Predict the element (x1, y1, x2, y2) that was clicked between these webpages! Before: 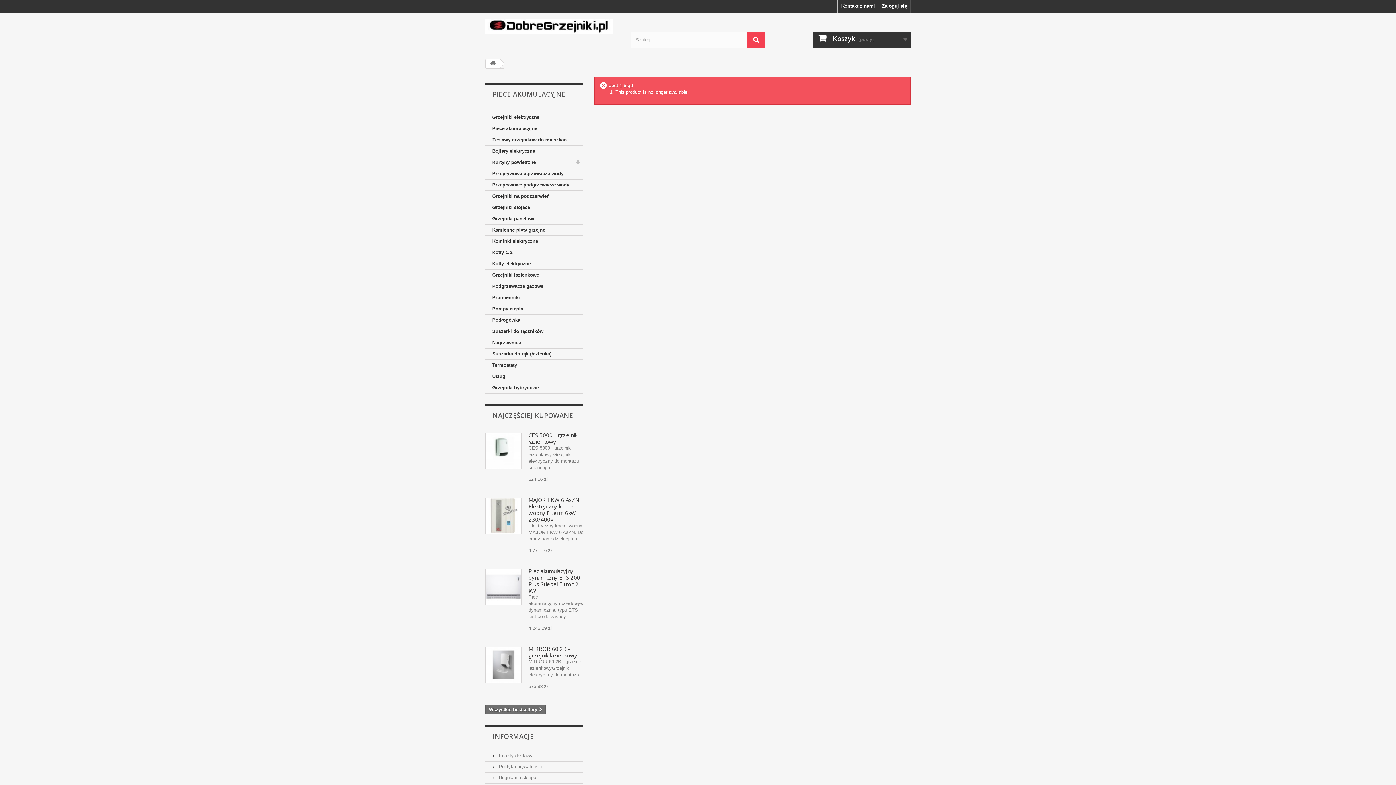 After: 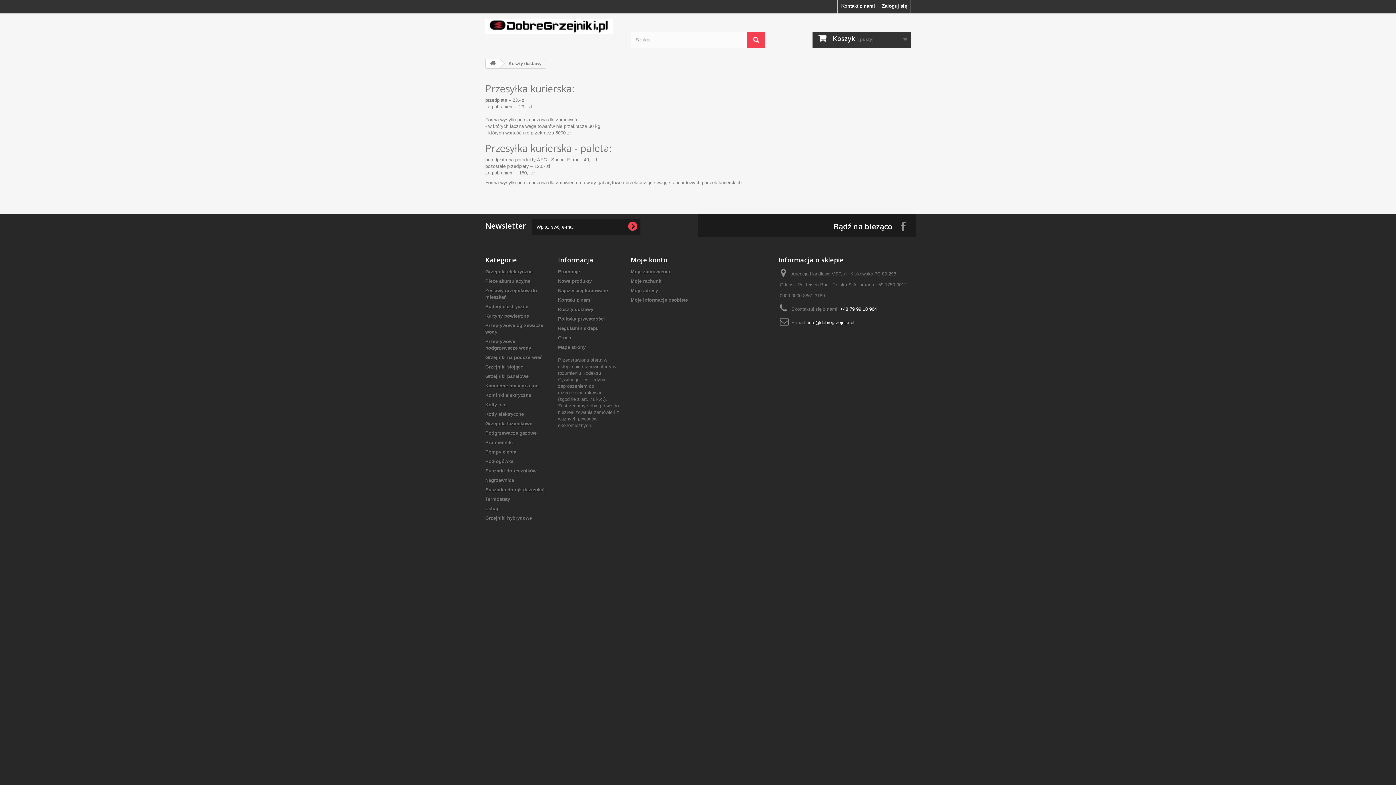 Action: bbox: (492, 753, 532, 758) label:  Koszty dostawy